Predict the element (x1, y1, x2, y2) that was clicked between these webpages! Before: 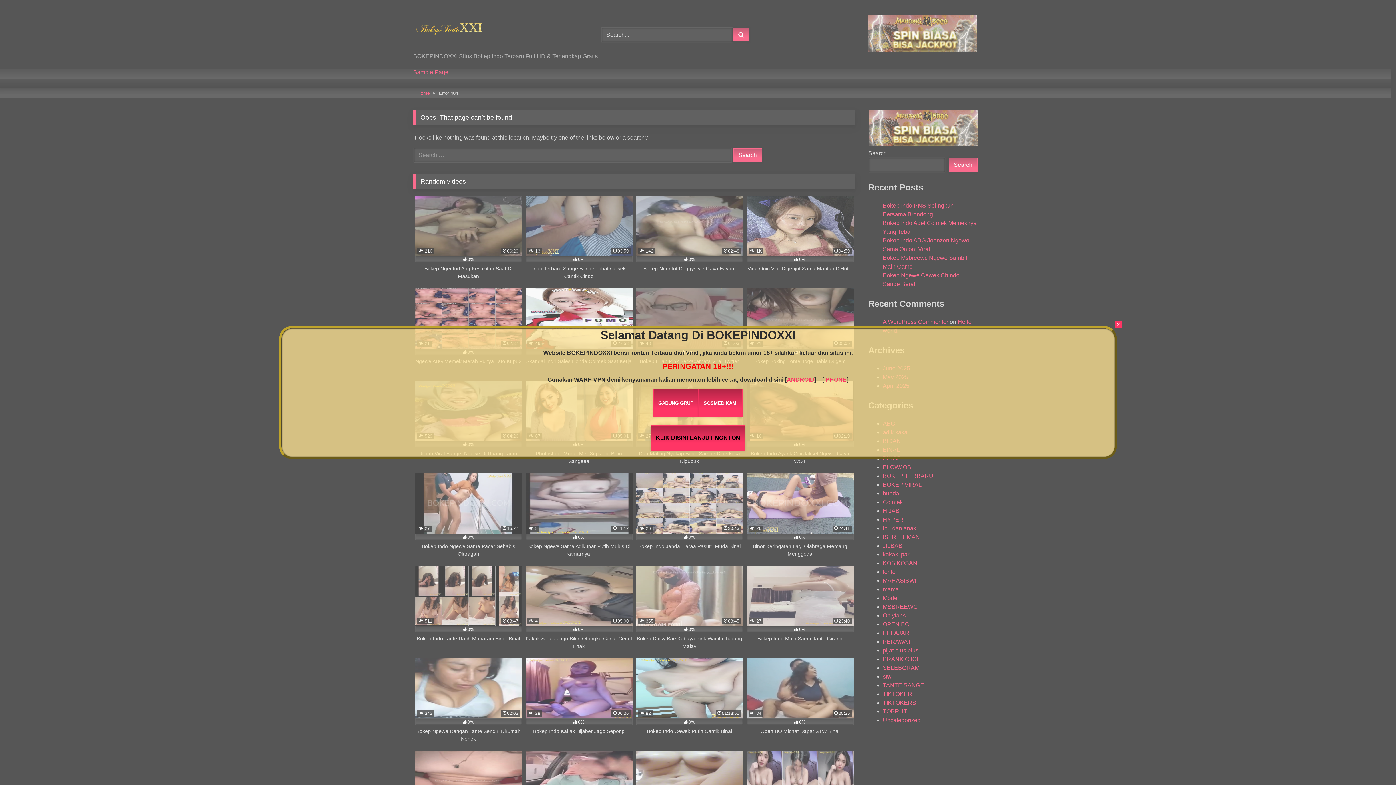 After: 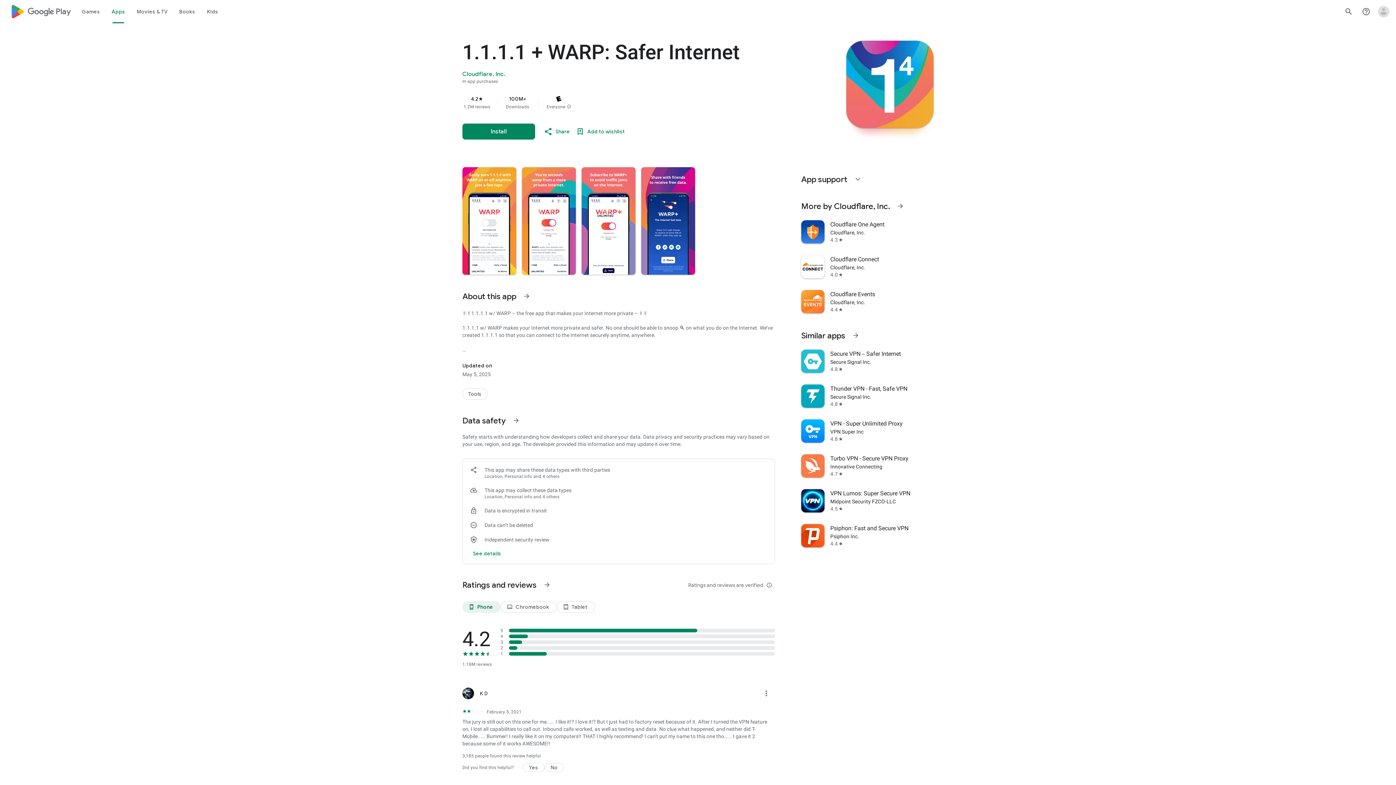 Action: bbox: (786, 376, 814, 382) label: ANDROID